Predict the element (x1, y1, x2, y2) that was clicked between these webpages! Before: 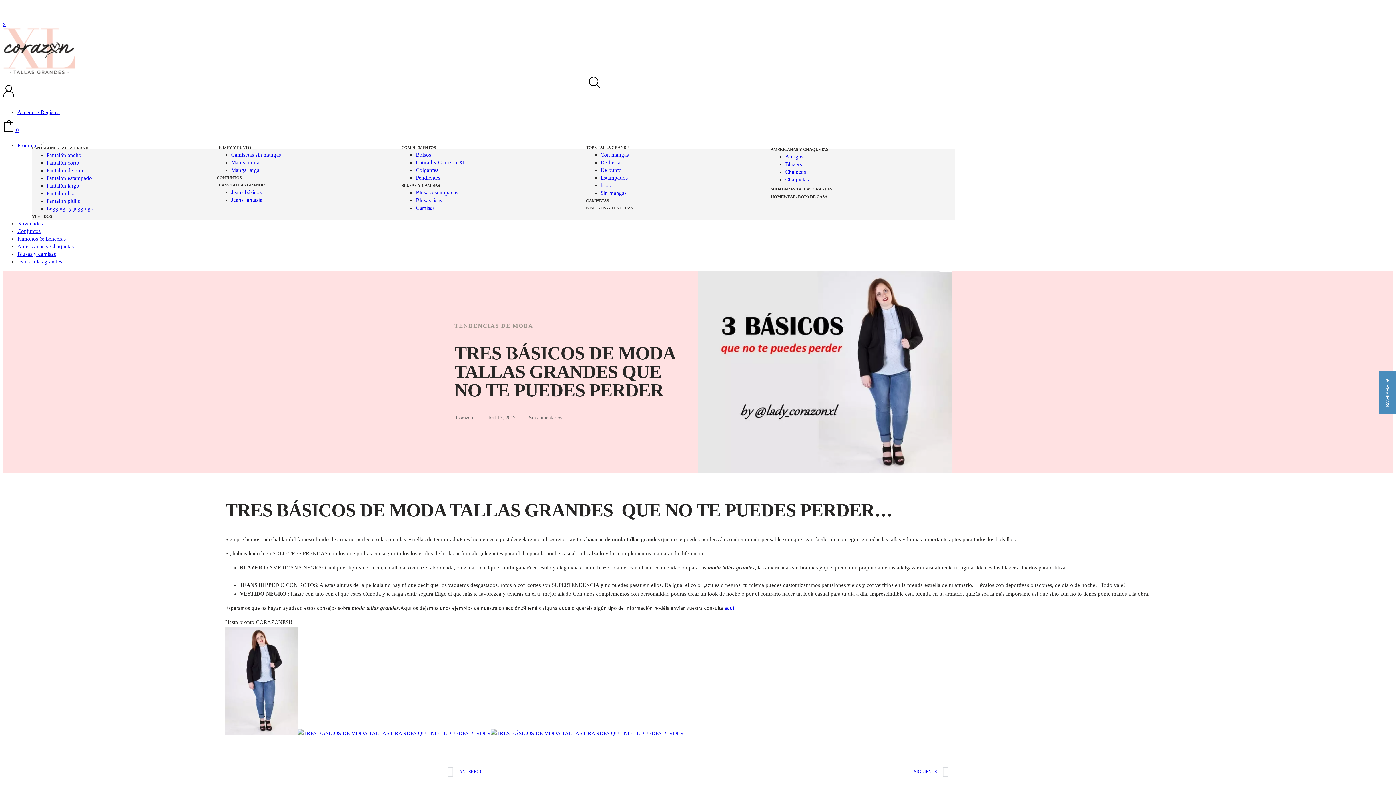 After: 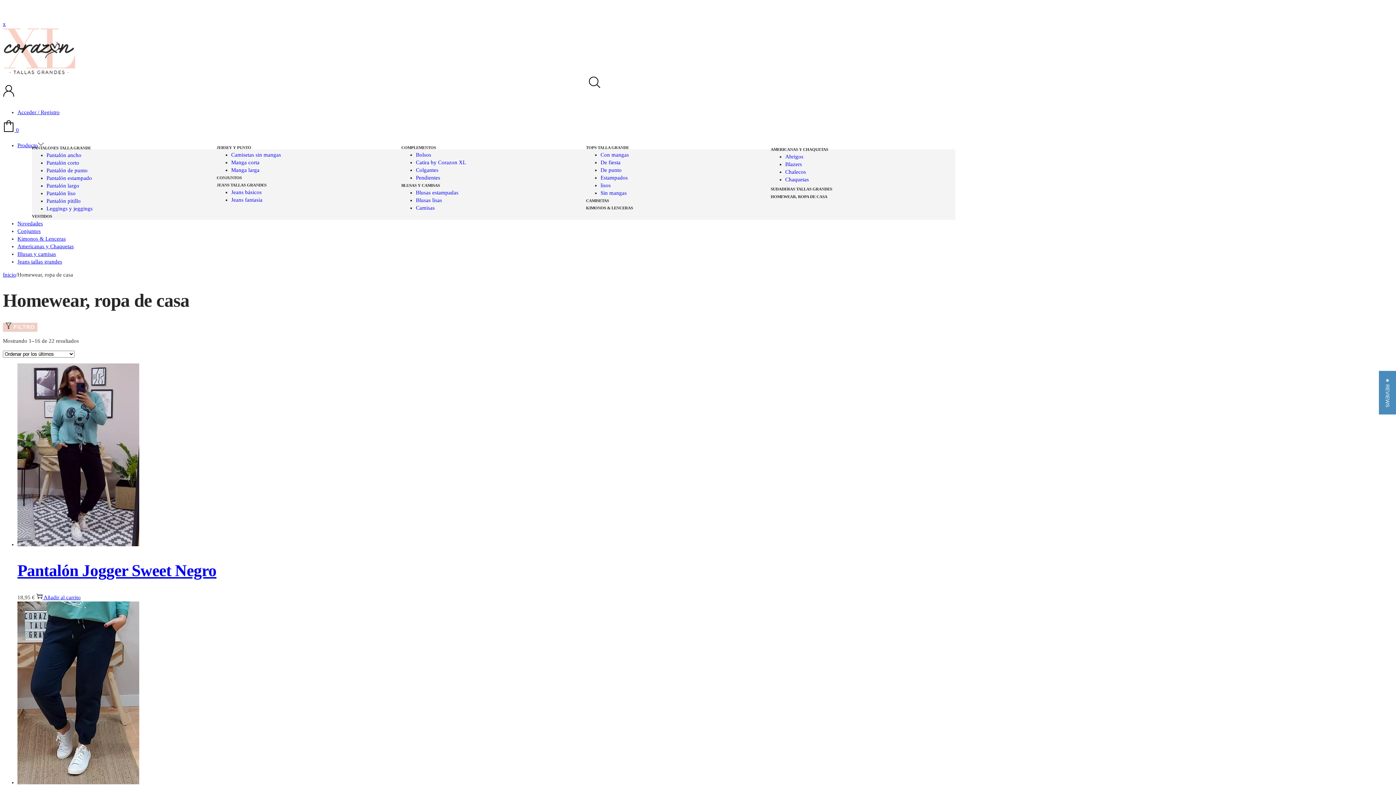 Action: bbox: (770, 194, 827, 198) label: HOMEWEAR, ROPA DE CASA